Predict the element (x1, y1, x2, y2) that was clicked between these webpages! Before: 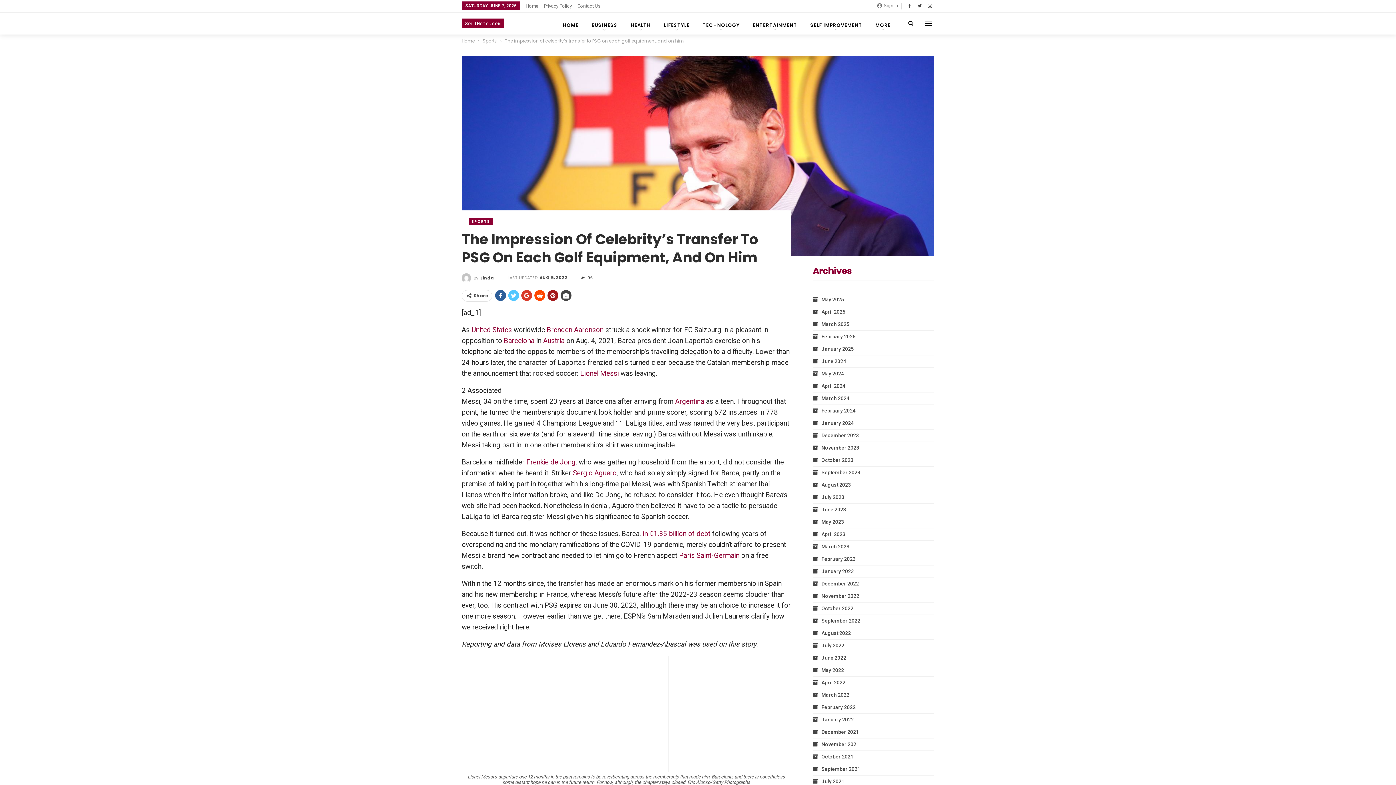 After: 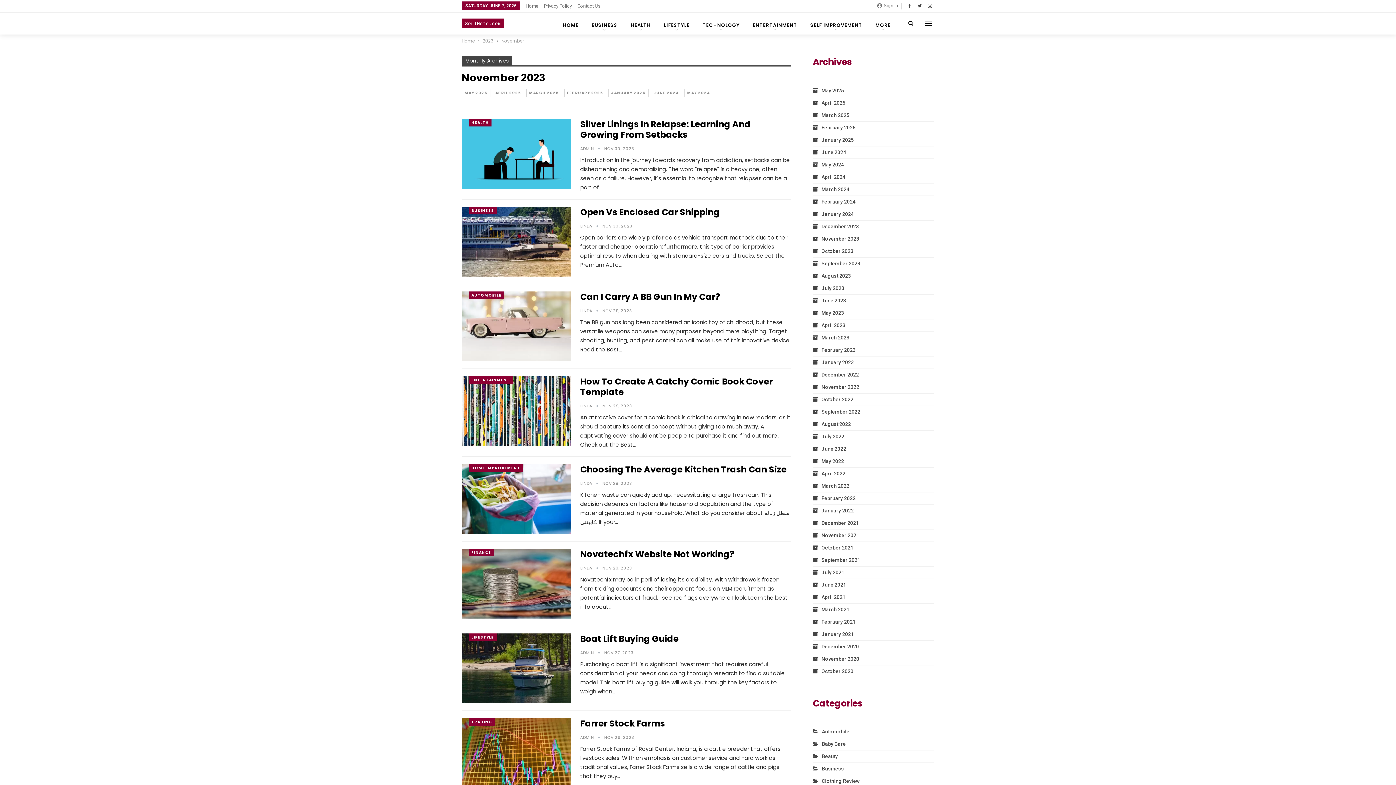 Action: label: November 2023 bbox: (812, 444, 859, 450)